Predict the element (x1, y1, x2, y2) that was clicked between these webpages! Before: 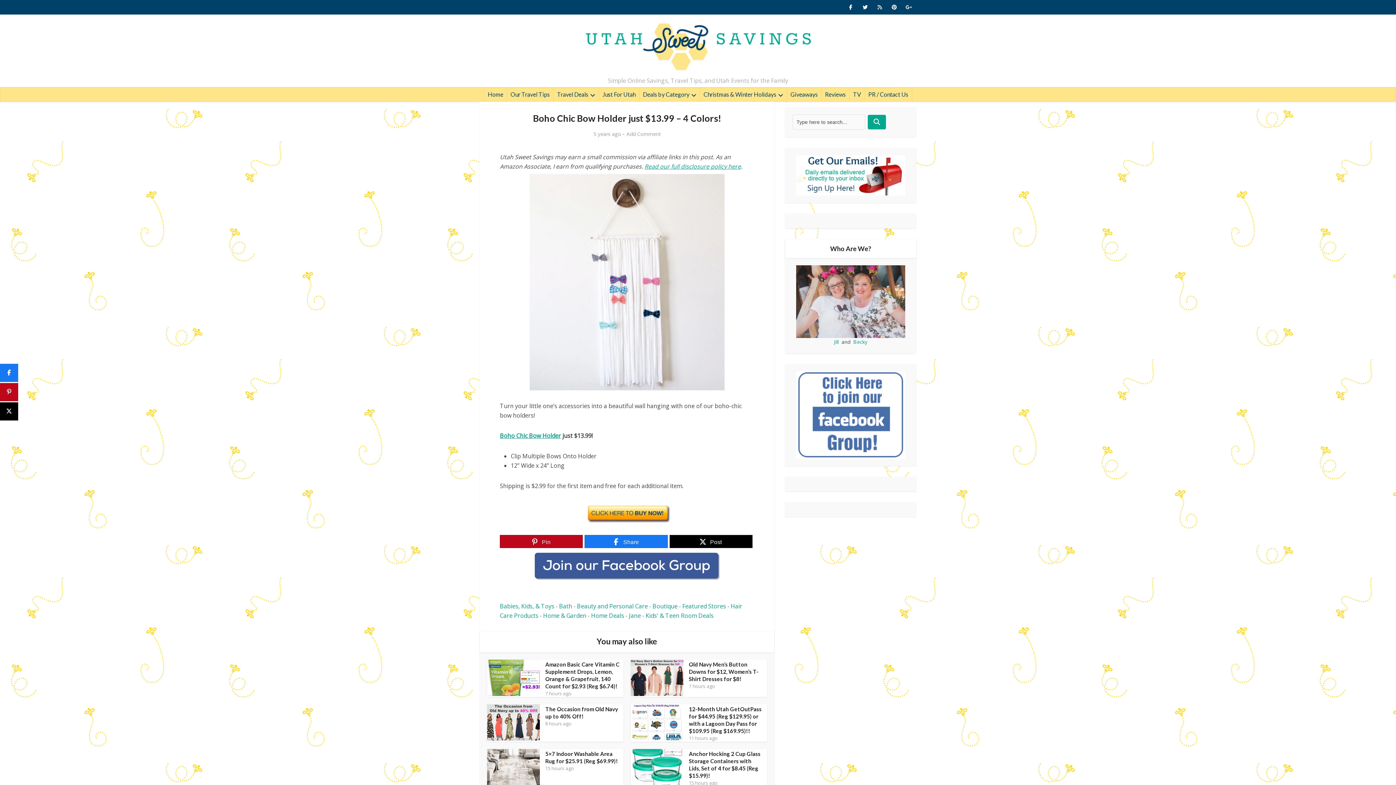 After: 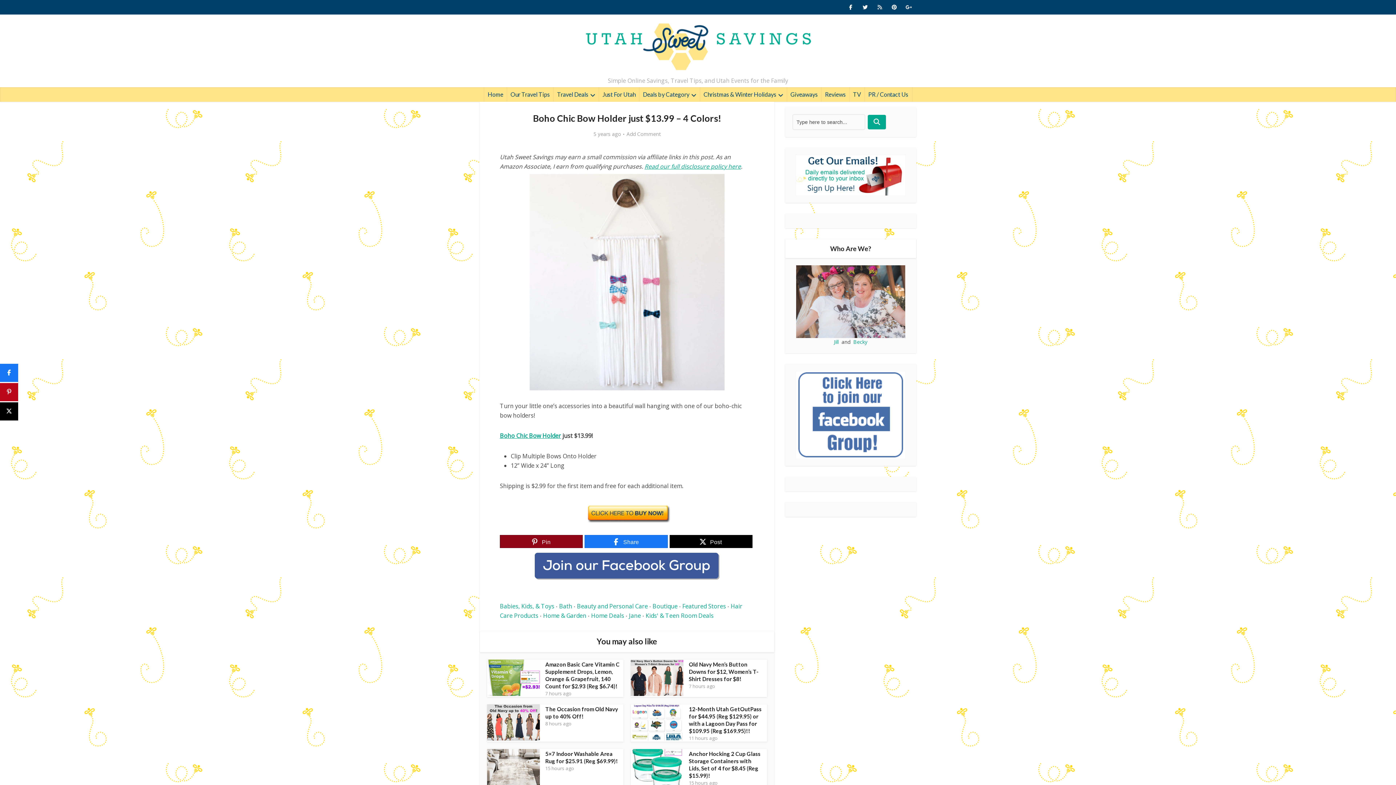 Action: label: Pin bbox: (500, 535, 582, 549)